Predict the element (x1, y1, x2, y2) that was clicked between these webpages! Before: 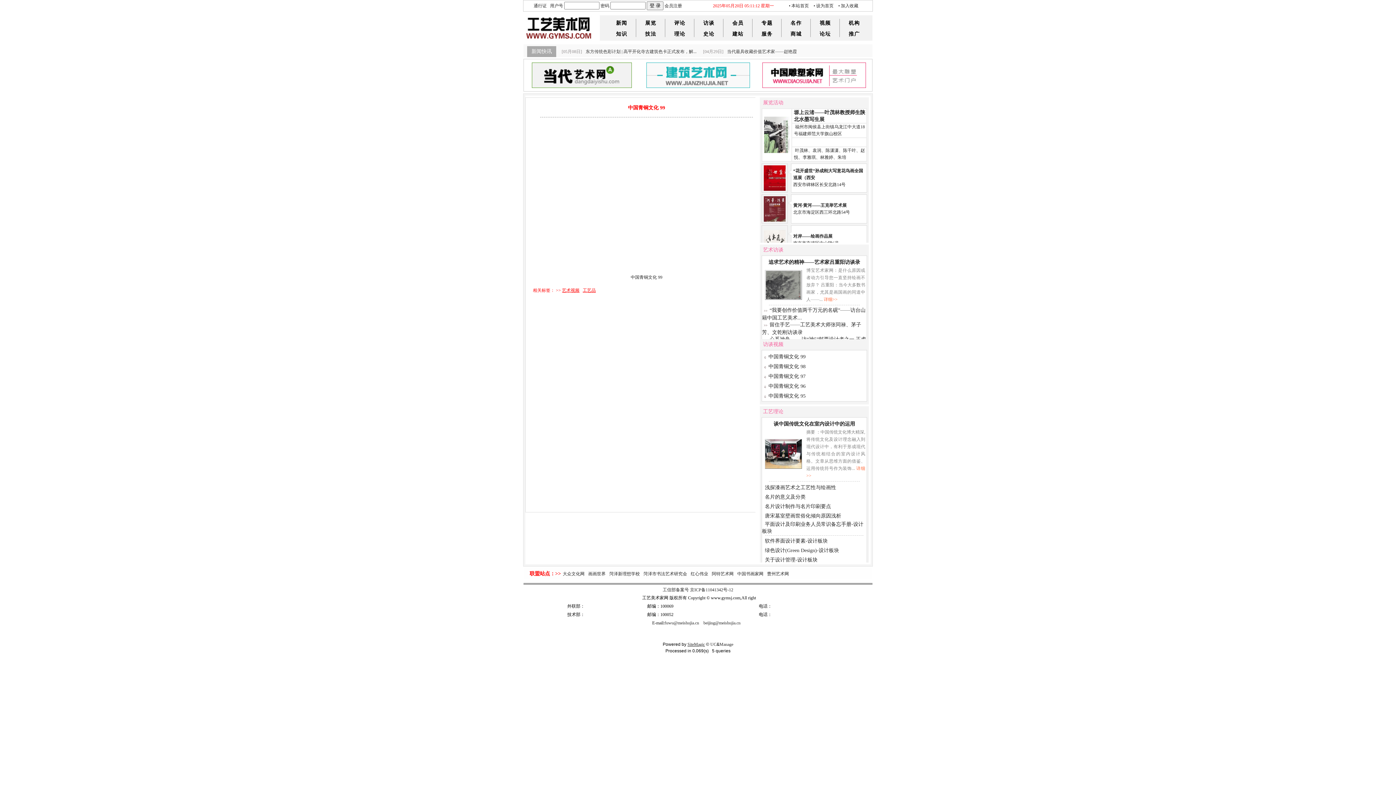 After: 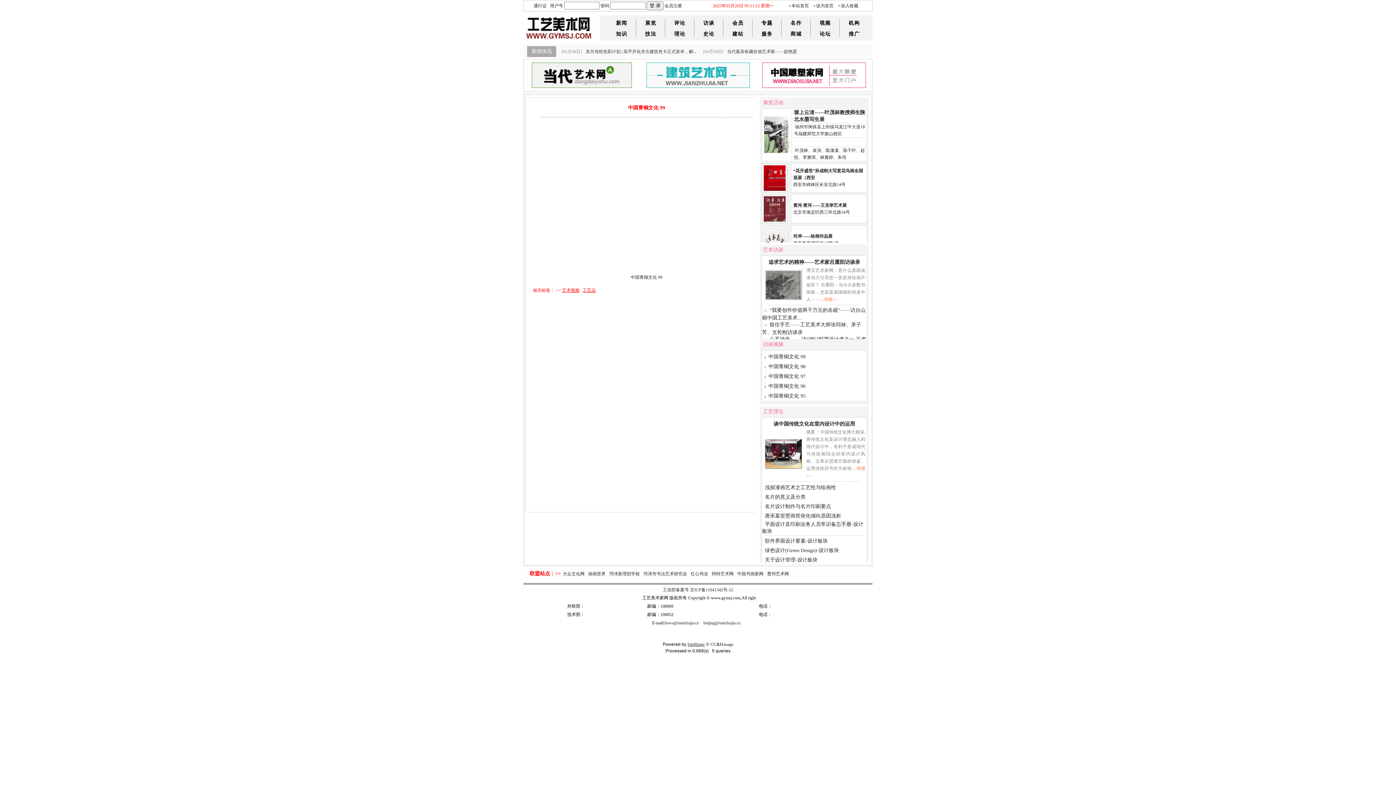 Action: bbox: (767, 571, 789, 576) label: 曹州艺术网